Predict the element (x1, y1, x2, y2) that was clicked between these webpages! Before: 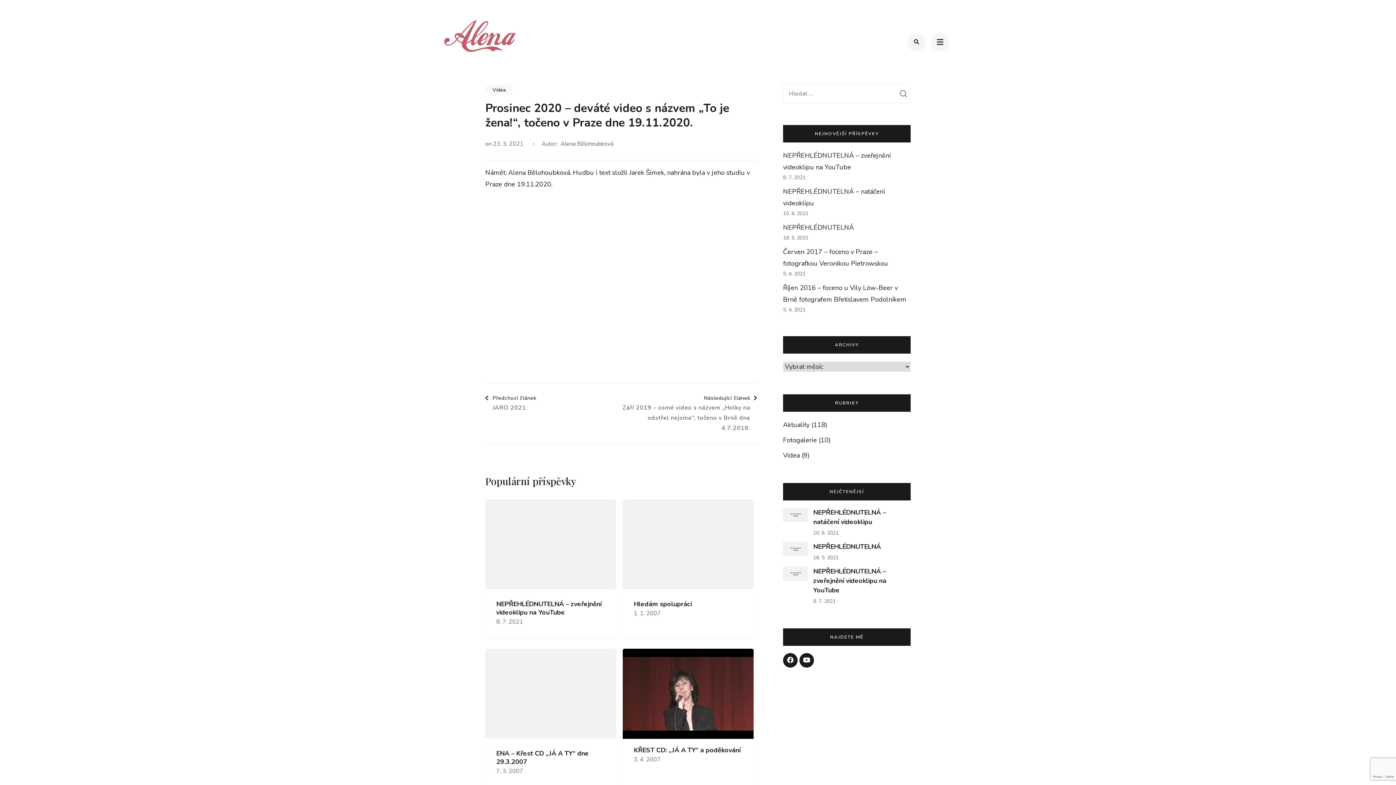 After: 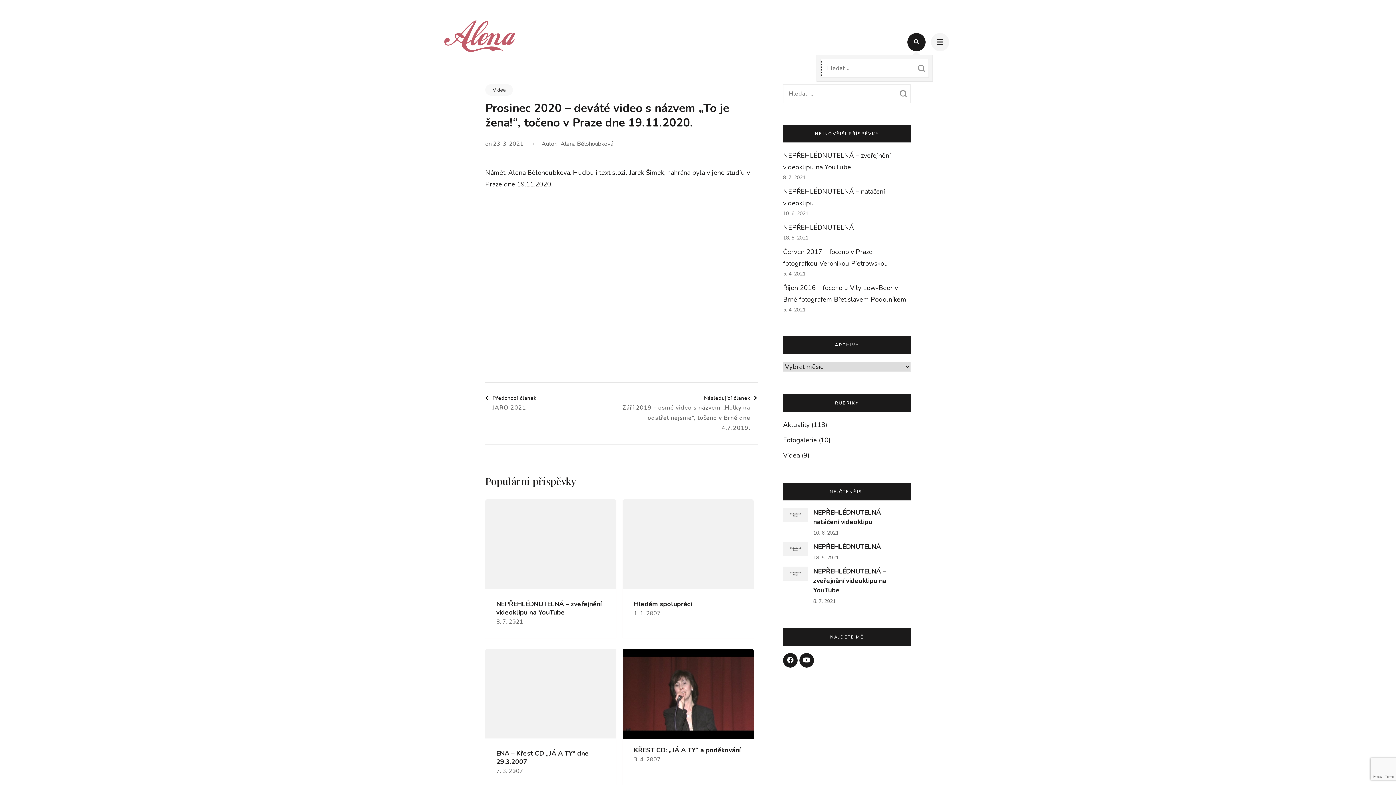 Action: bbox: (907, 33, 925, 51)